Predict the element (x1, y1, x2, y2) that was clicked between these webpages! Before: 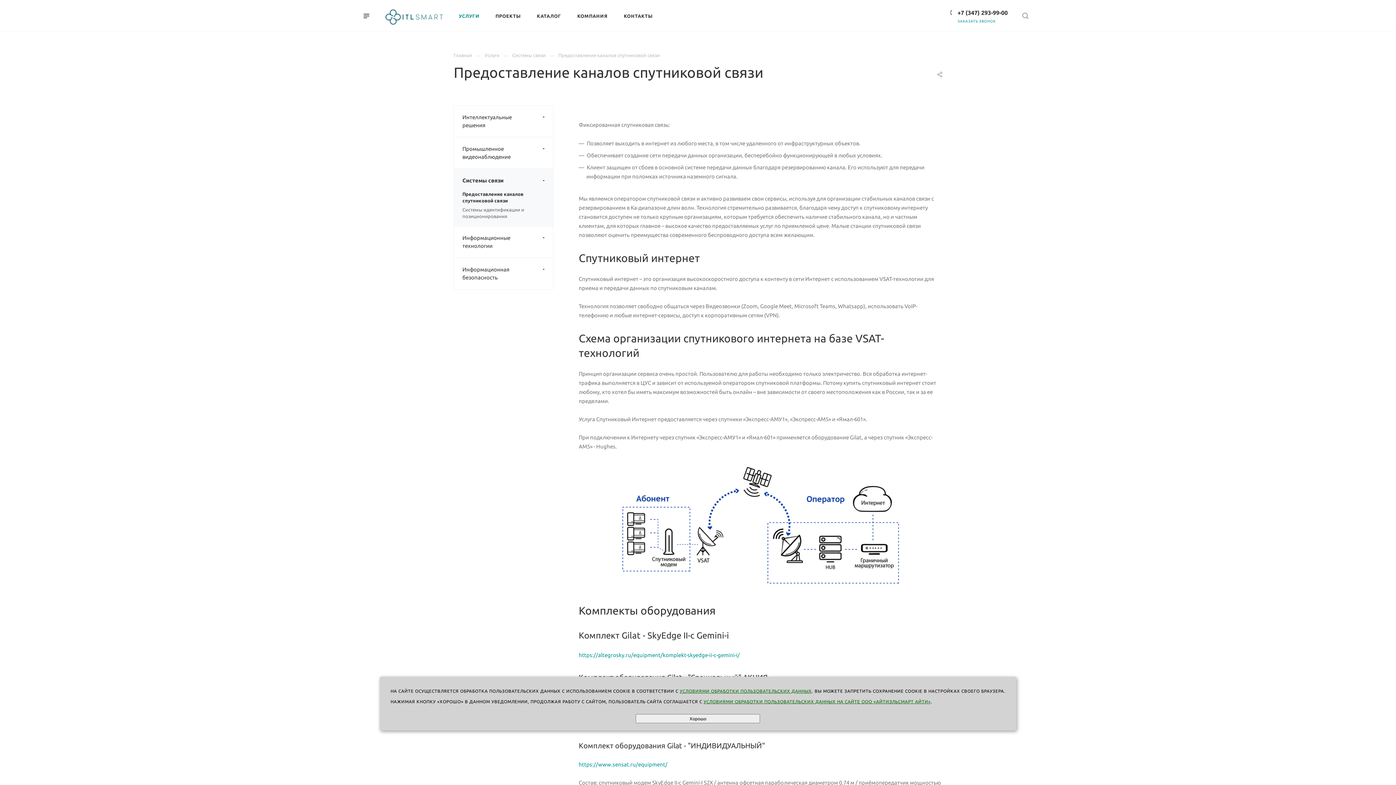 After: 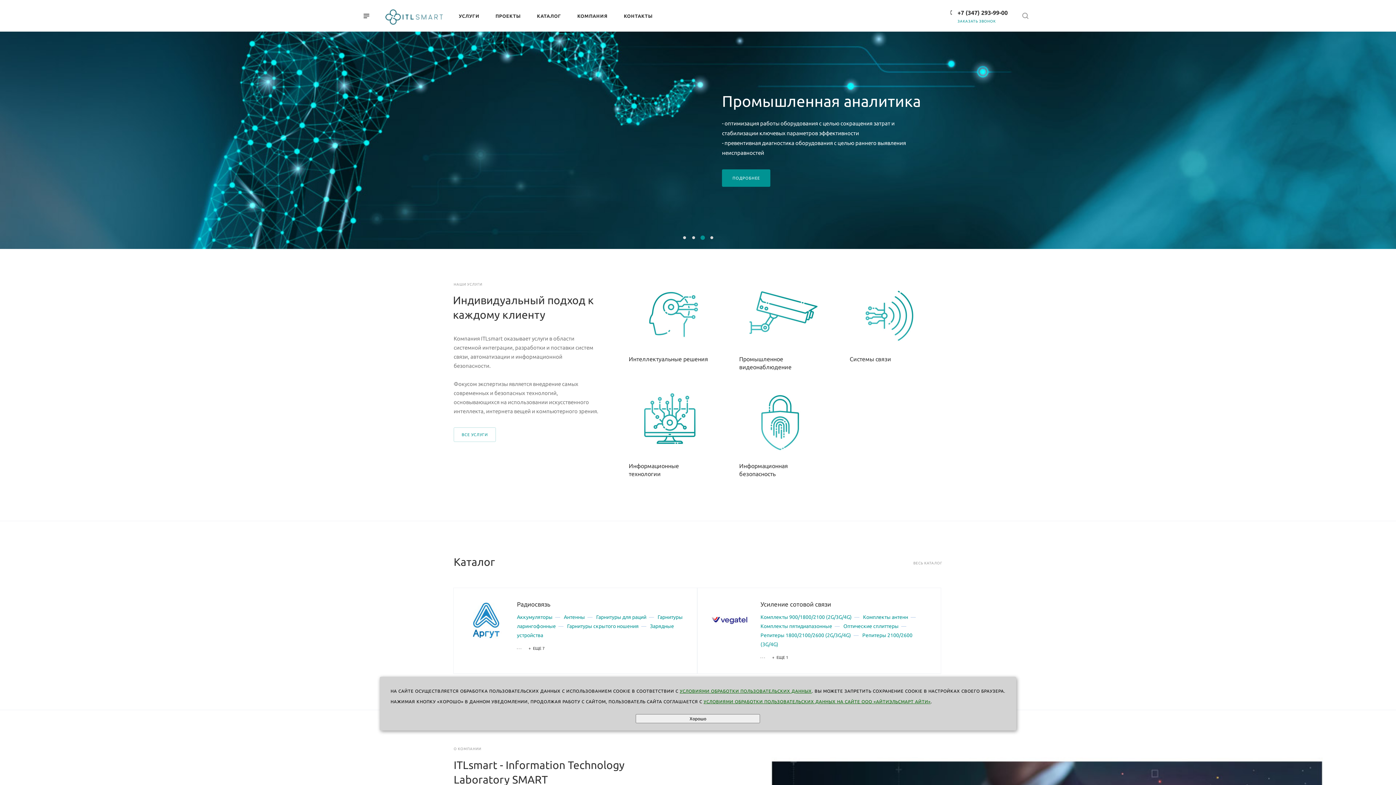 Action: bbox: (385, 0, 443, 31)